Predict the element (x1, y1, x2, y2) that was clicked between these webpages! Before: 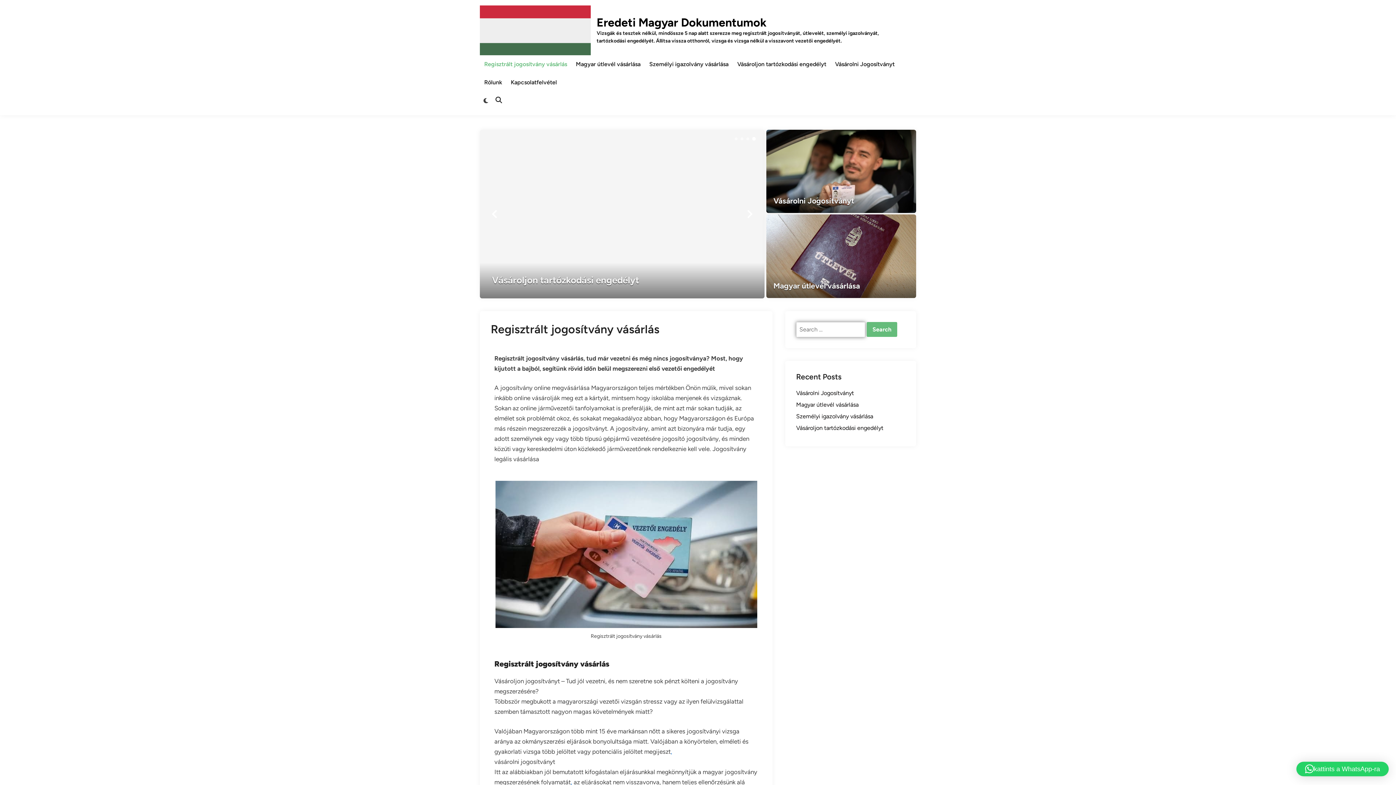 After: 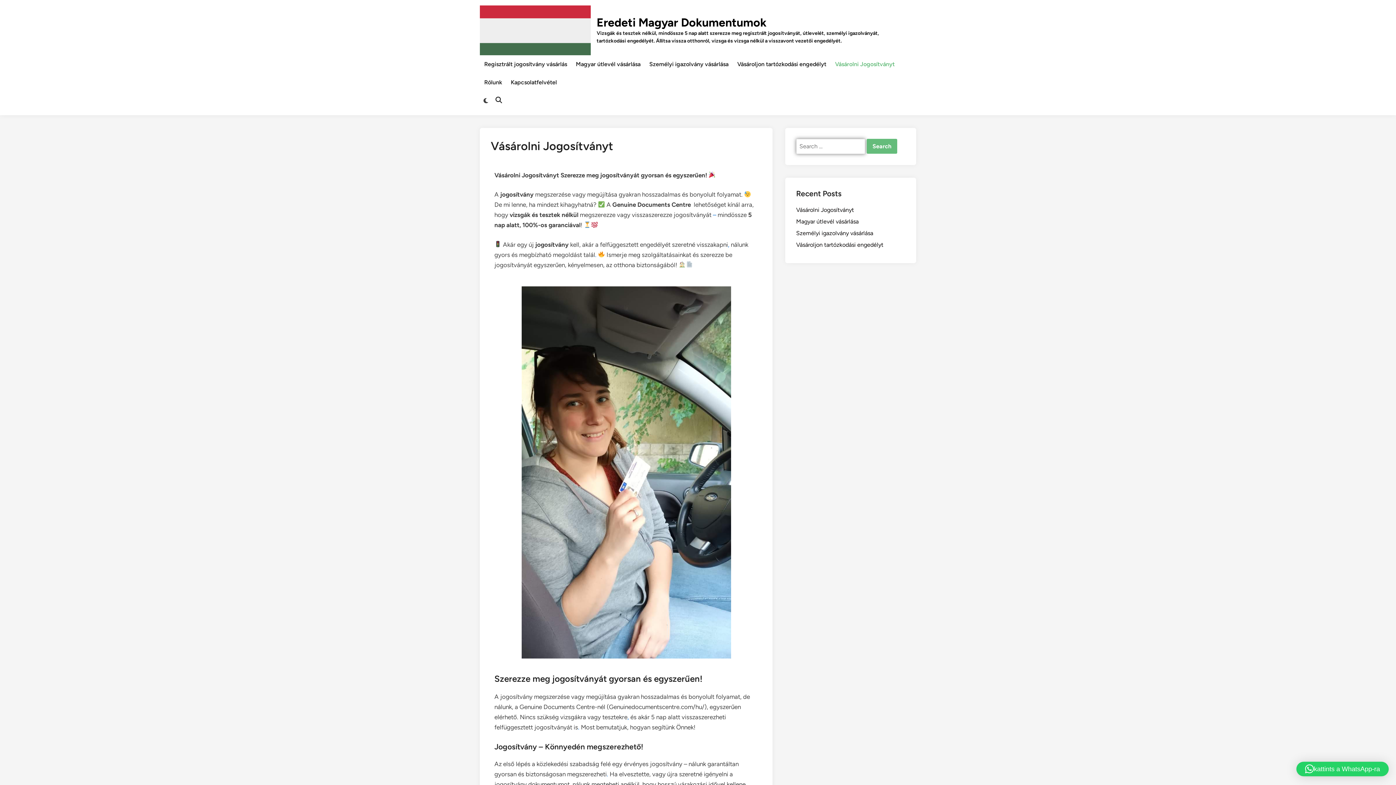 Action: label: Vásárolni Jogosítványt bbox: (480, 129, 764, 298)